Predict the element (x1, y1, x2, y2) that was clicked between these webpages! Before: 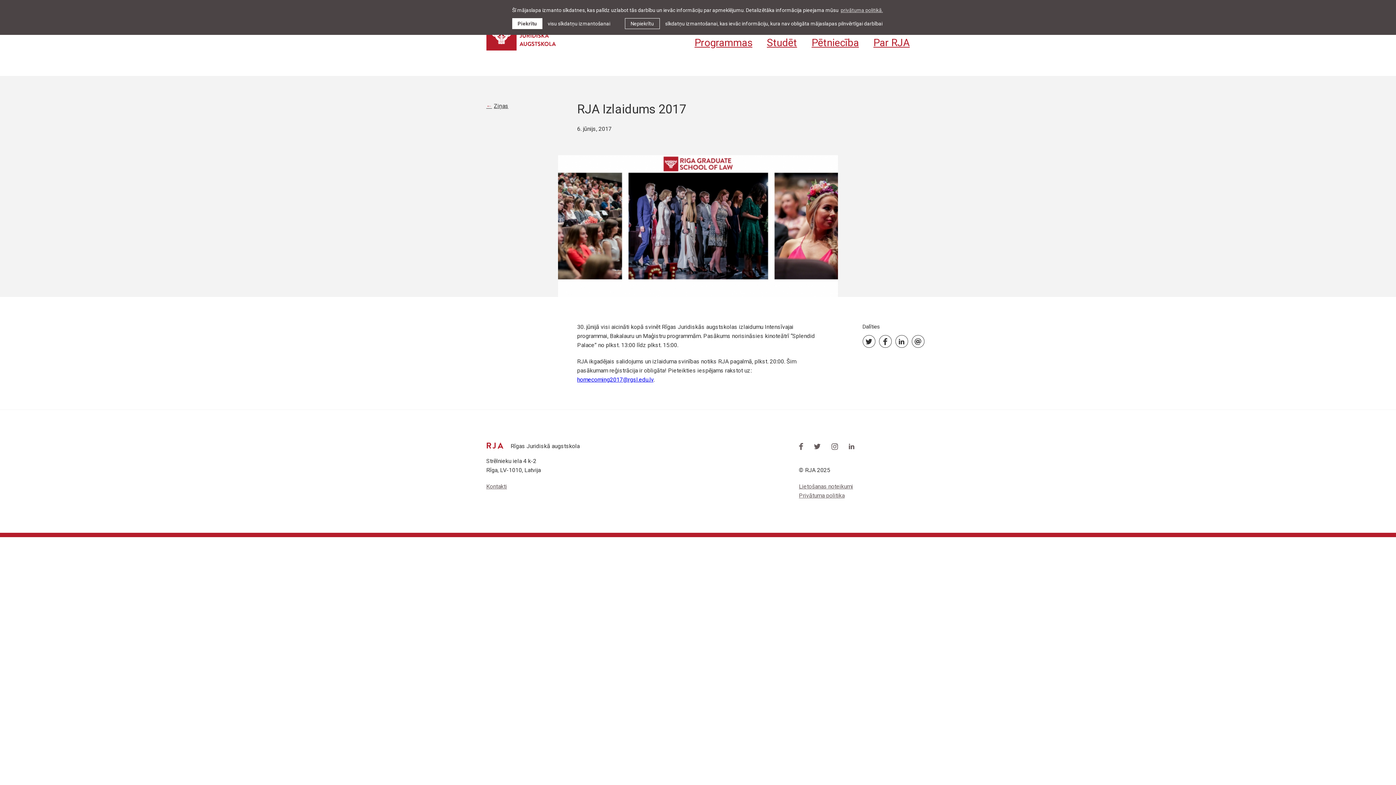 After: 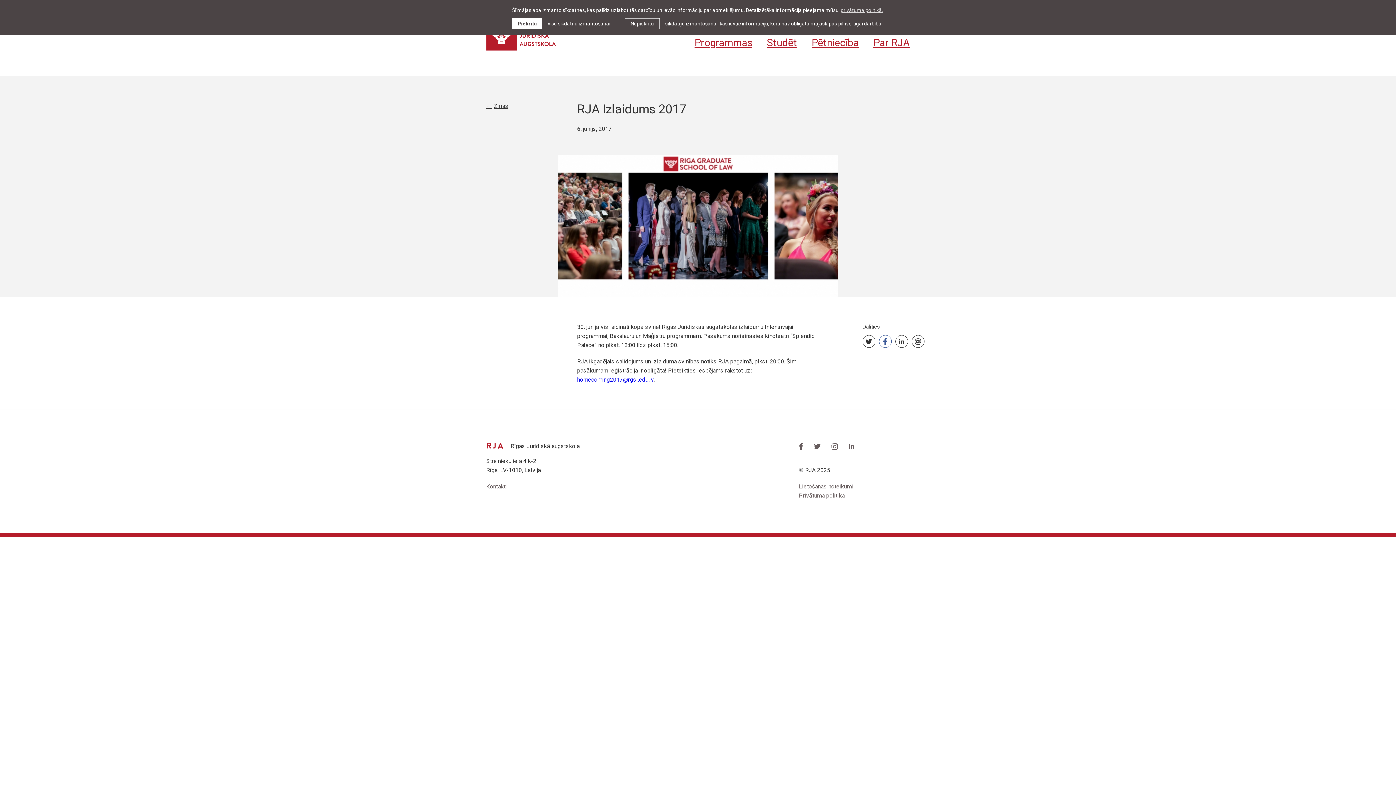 Action: bbox: (879, 335, 891, 348)